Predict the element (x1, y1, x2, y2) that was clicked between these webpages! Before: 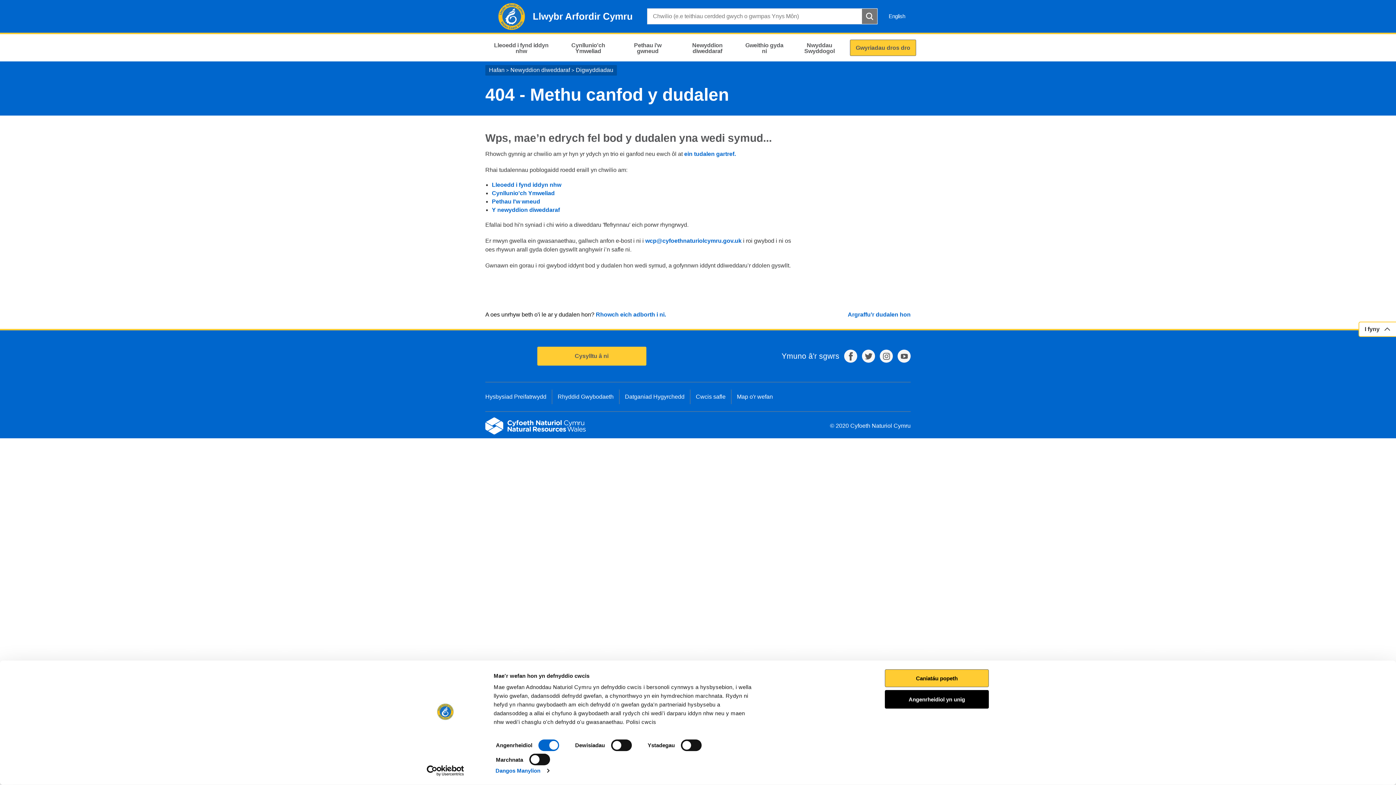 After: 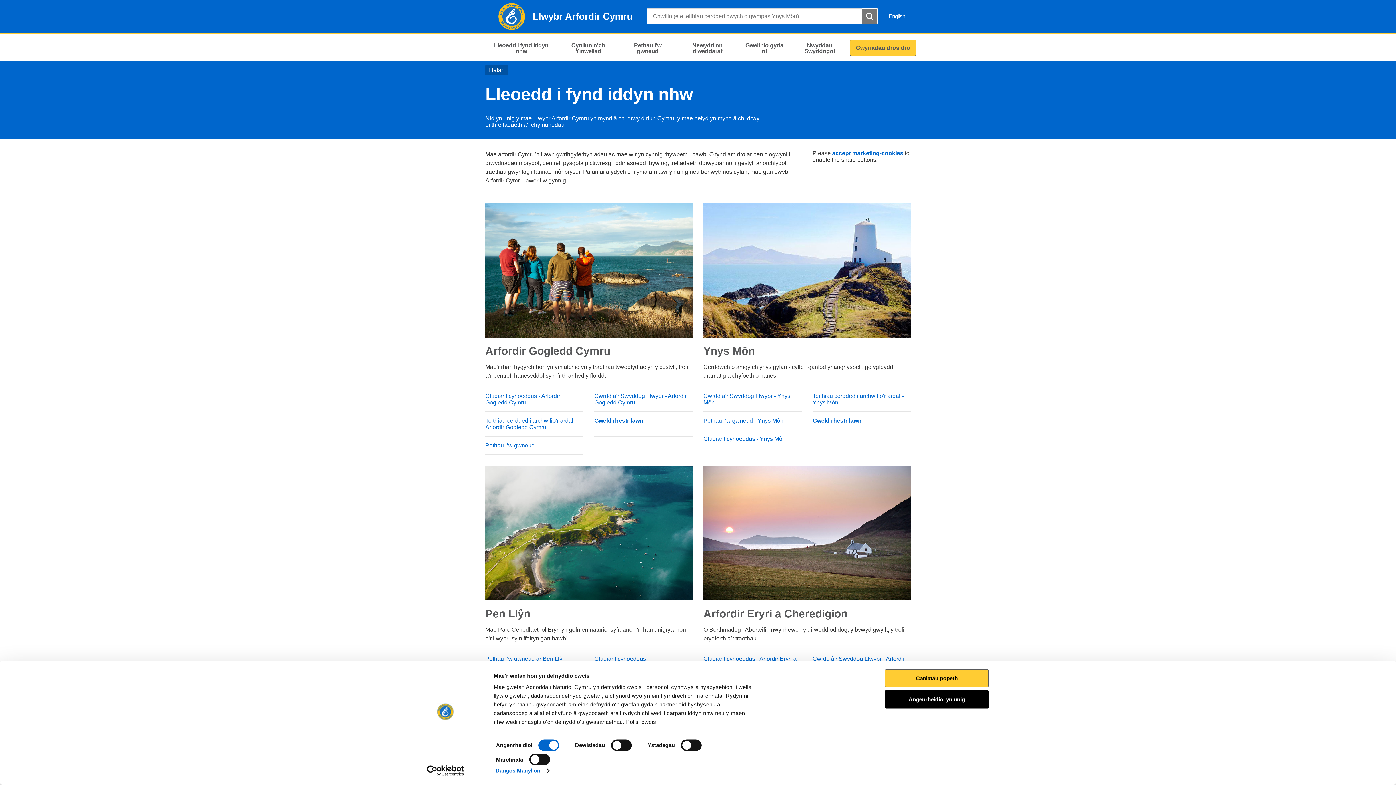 Action: bbox: (486, 34, 556, 61) label: Lleoedd i fynd iddyn nhw